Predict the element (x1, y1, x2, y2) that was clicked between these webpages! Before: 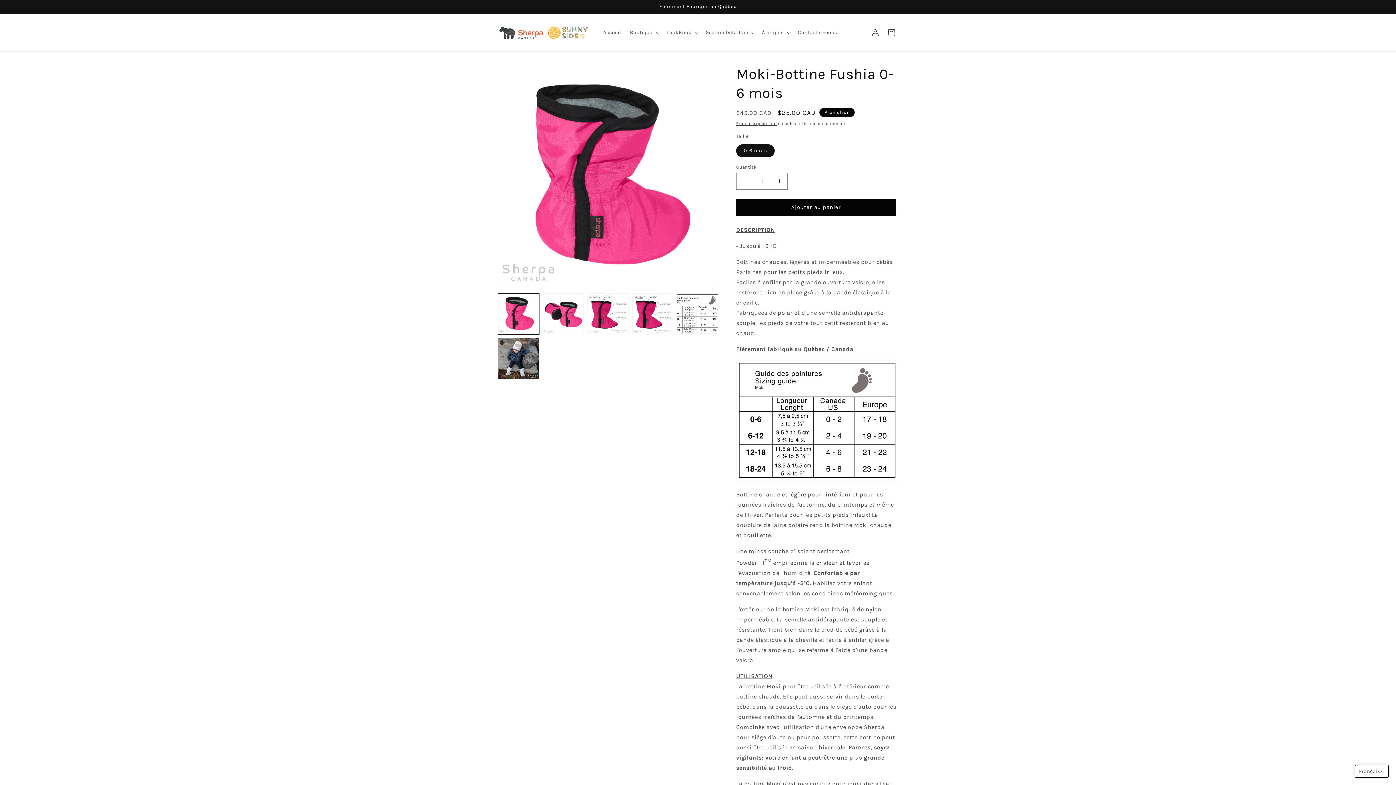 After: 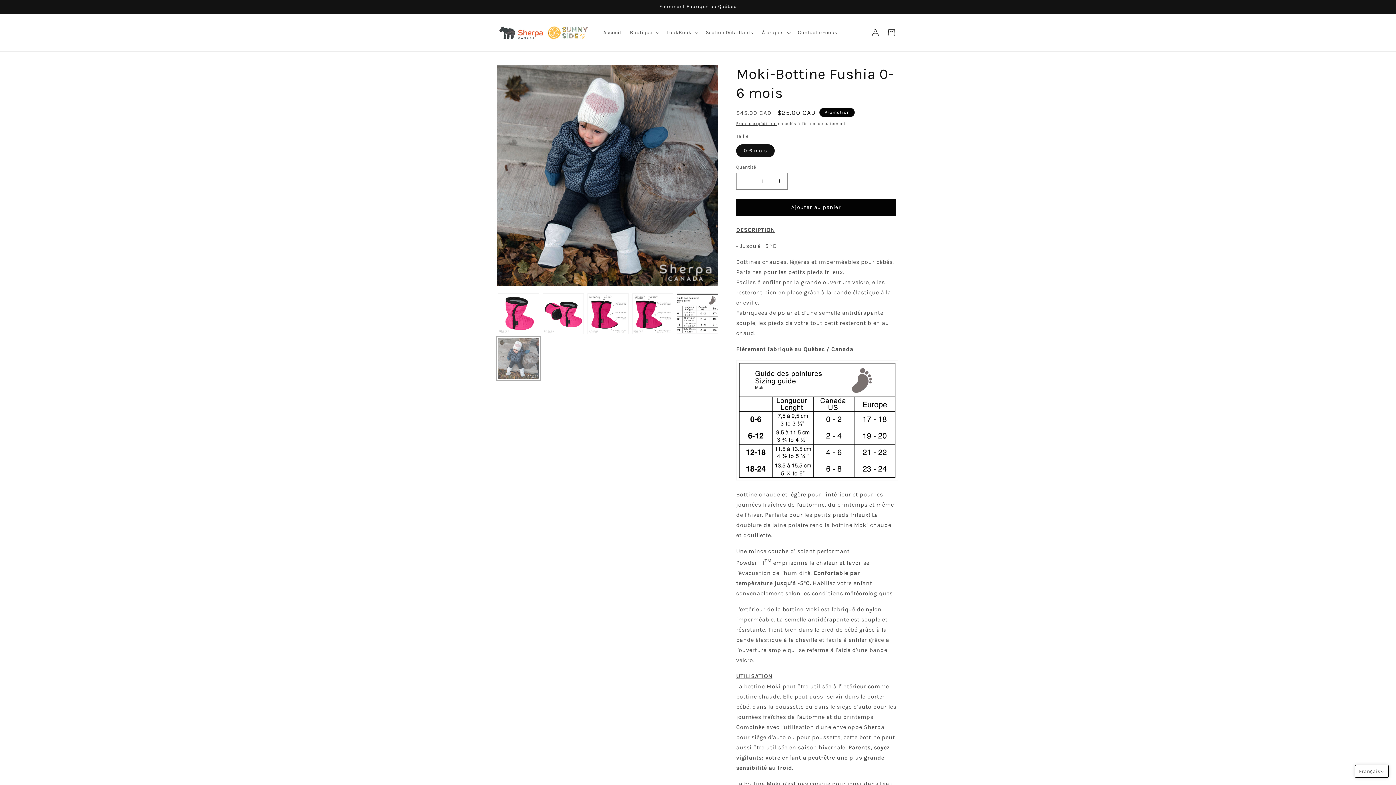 Action: label: Charger l'image 6 dans la galerie bbox: (498, 338, 539, 379)